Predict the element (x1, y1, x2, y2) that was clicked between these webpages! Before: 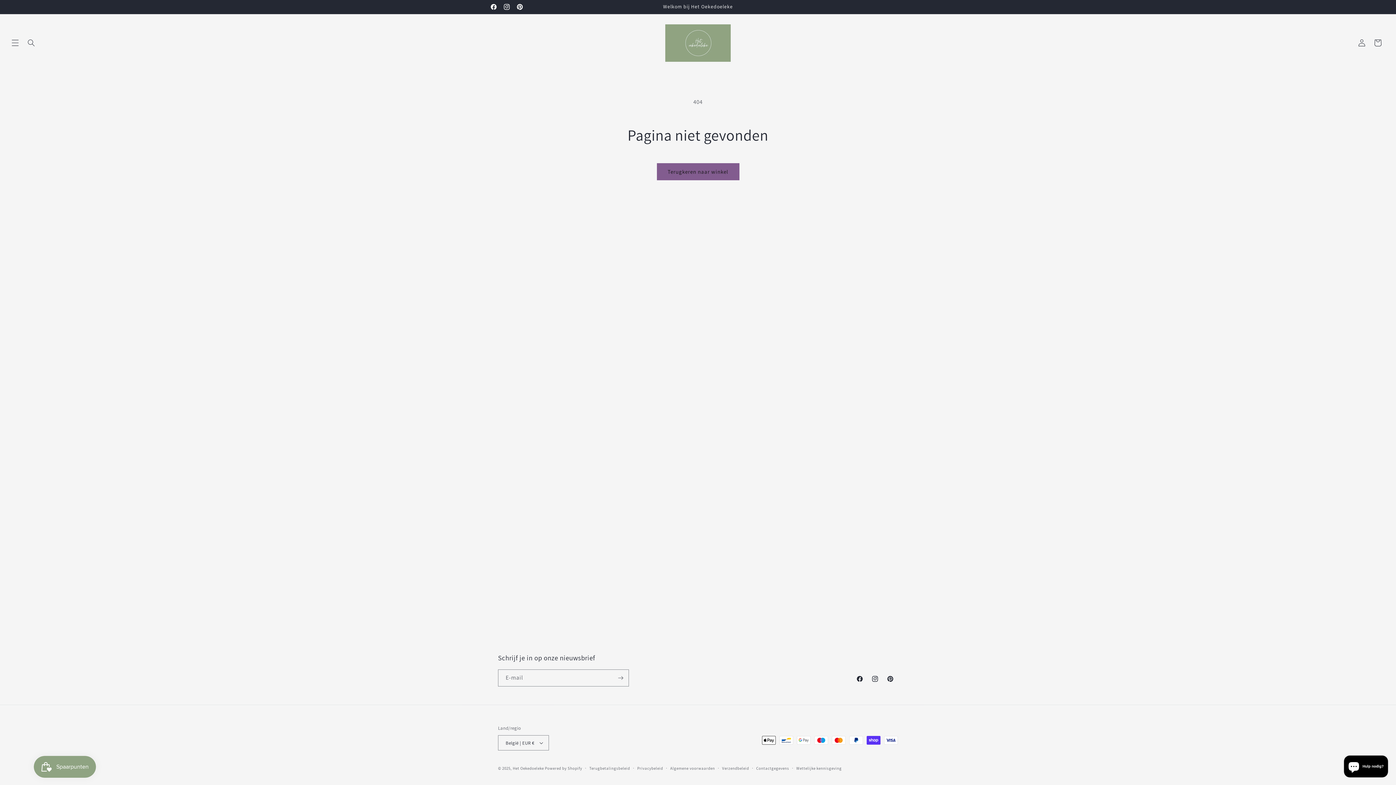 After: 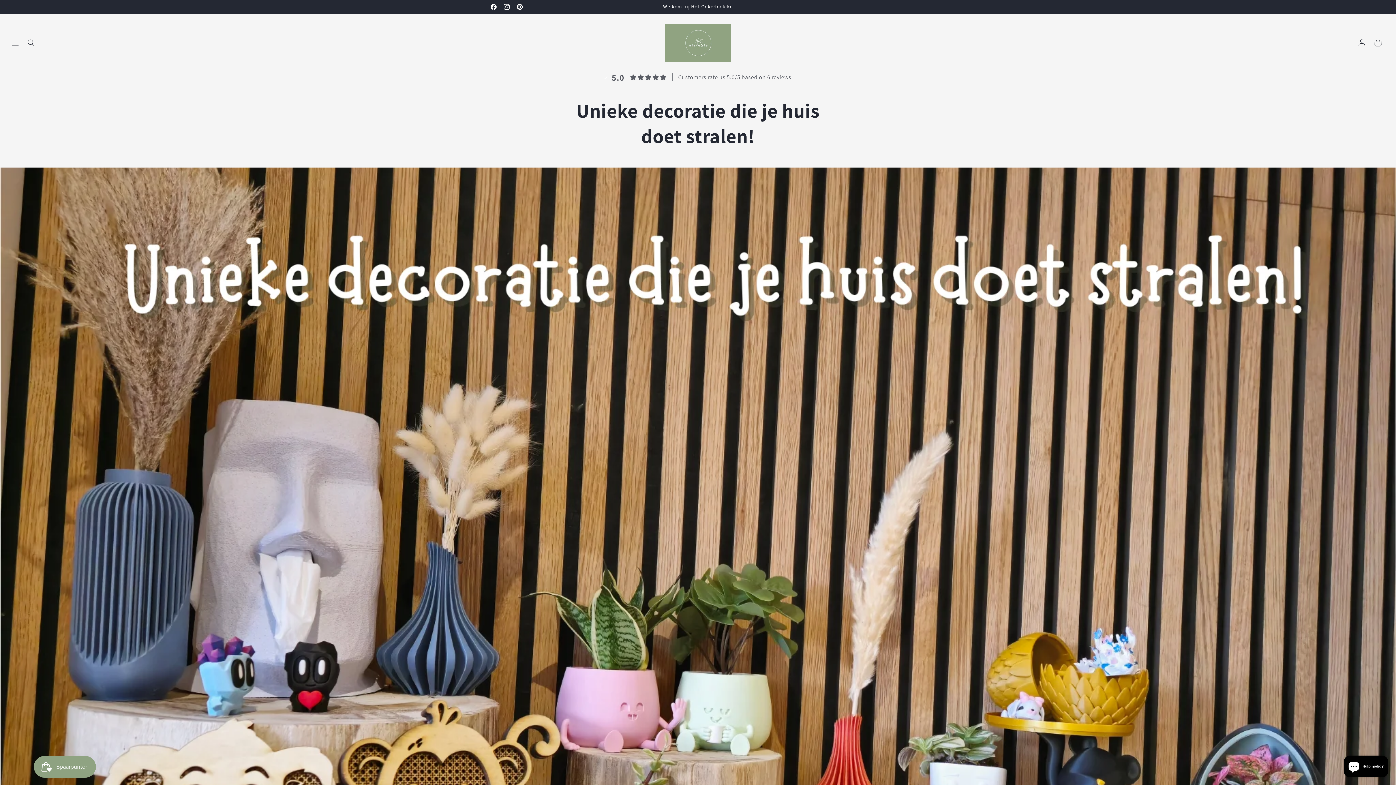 Action: label: Het Oekedoeleke bbox: (512, 766, 544, 771)